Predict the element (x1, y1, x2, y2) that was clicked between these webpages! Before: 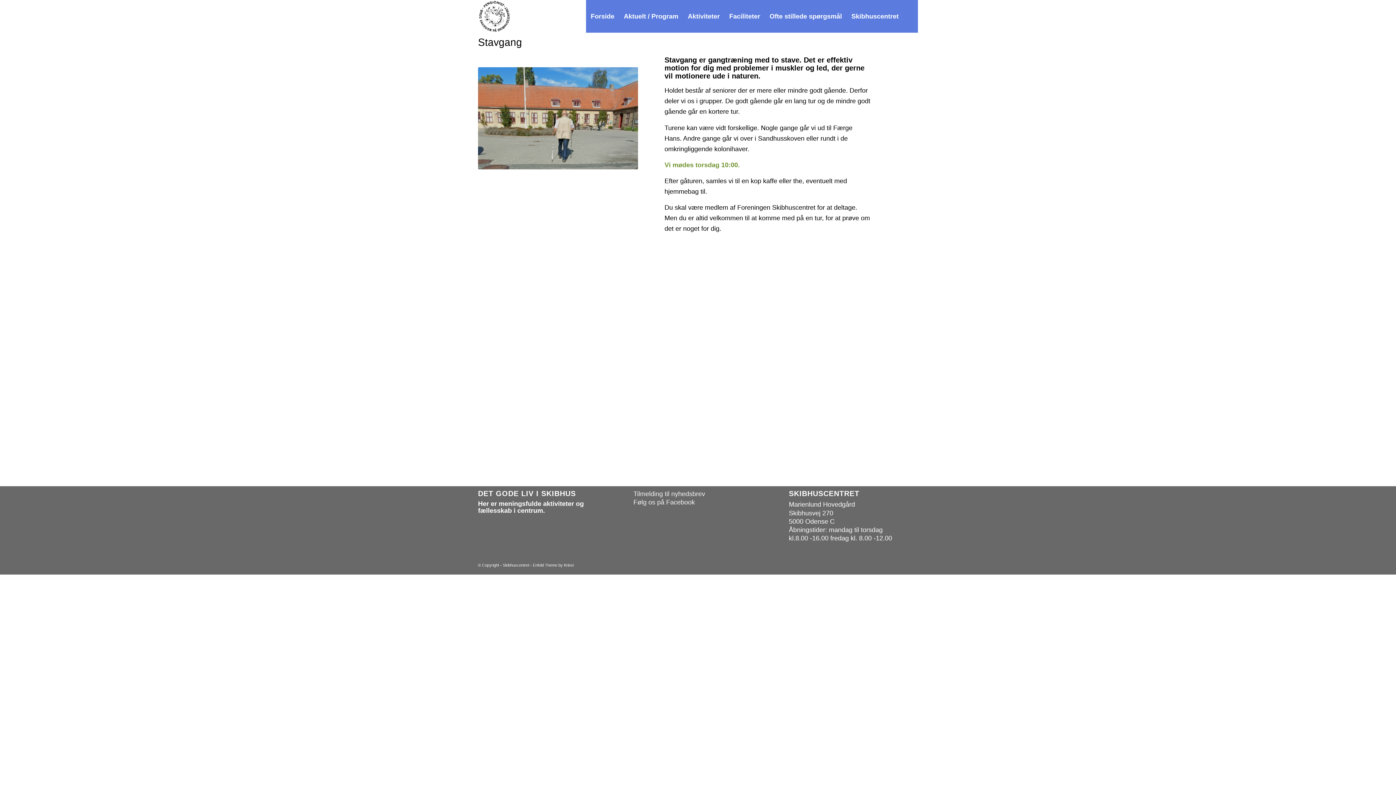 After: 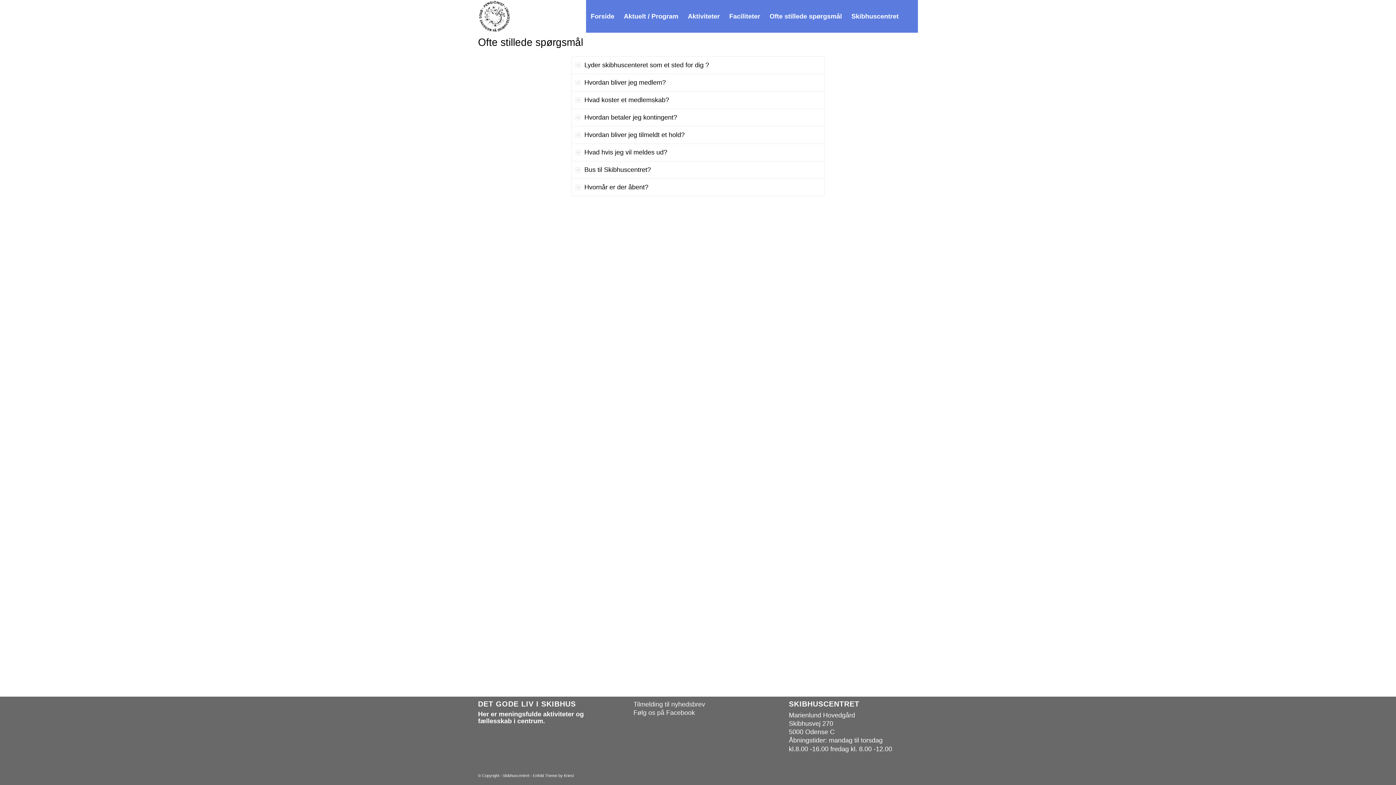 Action: bbox: (765, 0, 846, 32) label: Ofte stillede spørgsmål